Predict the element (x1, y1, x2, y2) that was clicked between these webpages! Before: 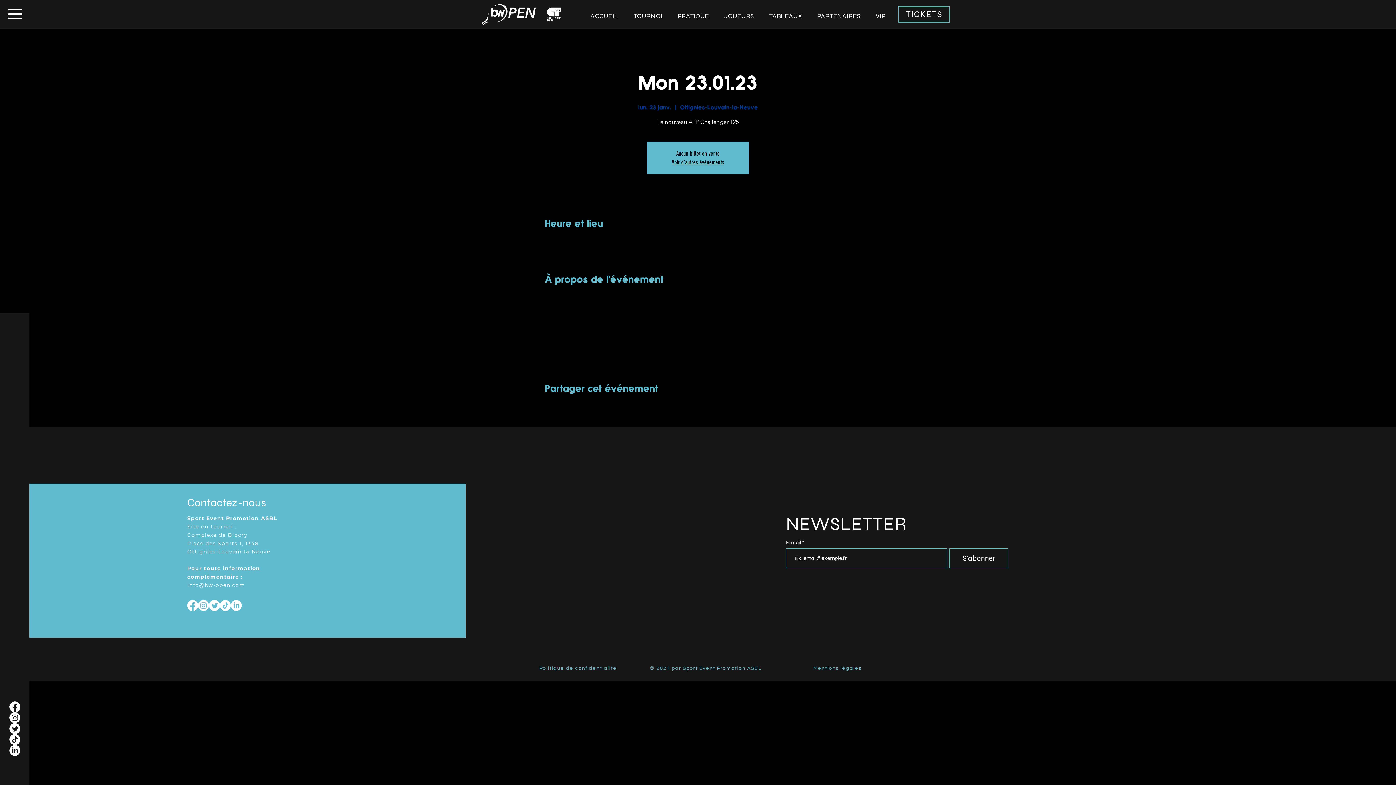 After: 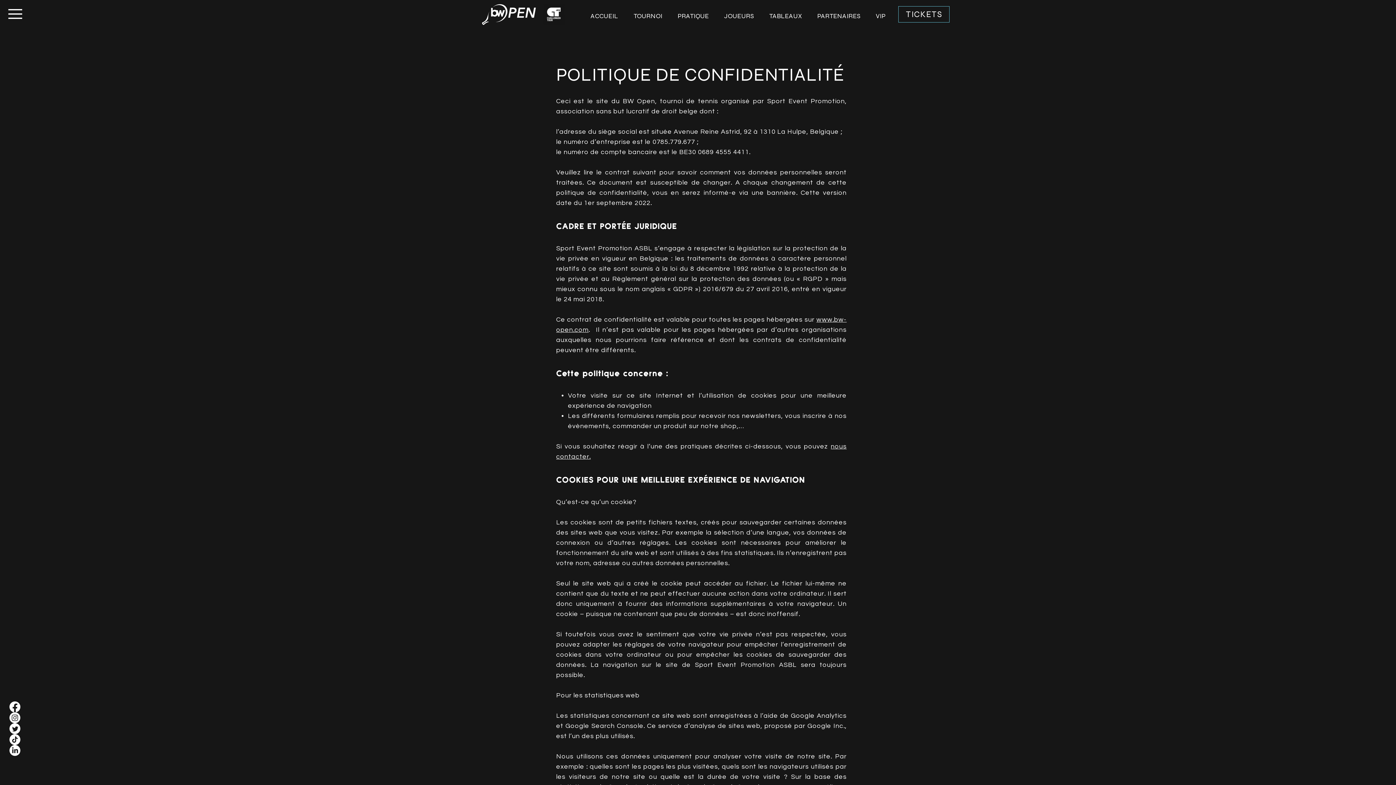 Action: bbox: (539, 666, 617, 671) label: Politique de confidentialité